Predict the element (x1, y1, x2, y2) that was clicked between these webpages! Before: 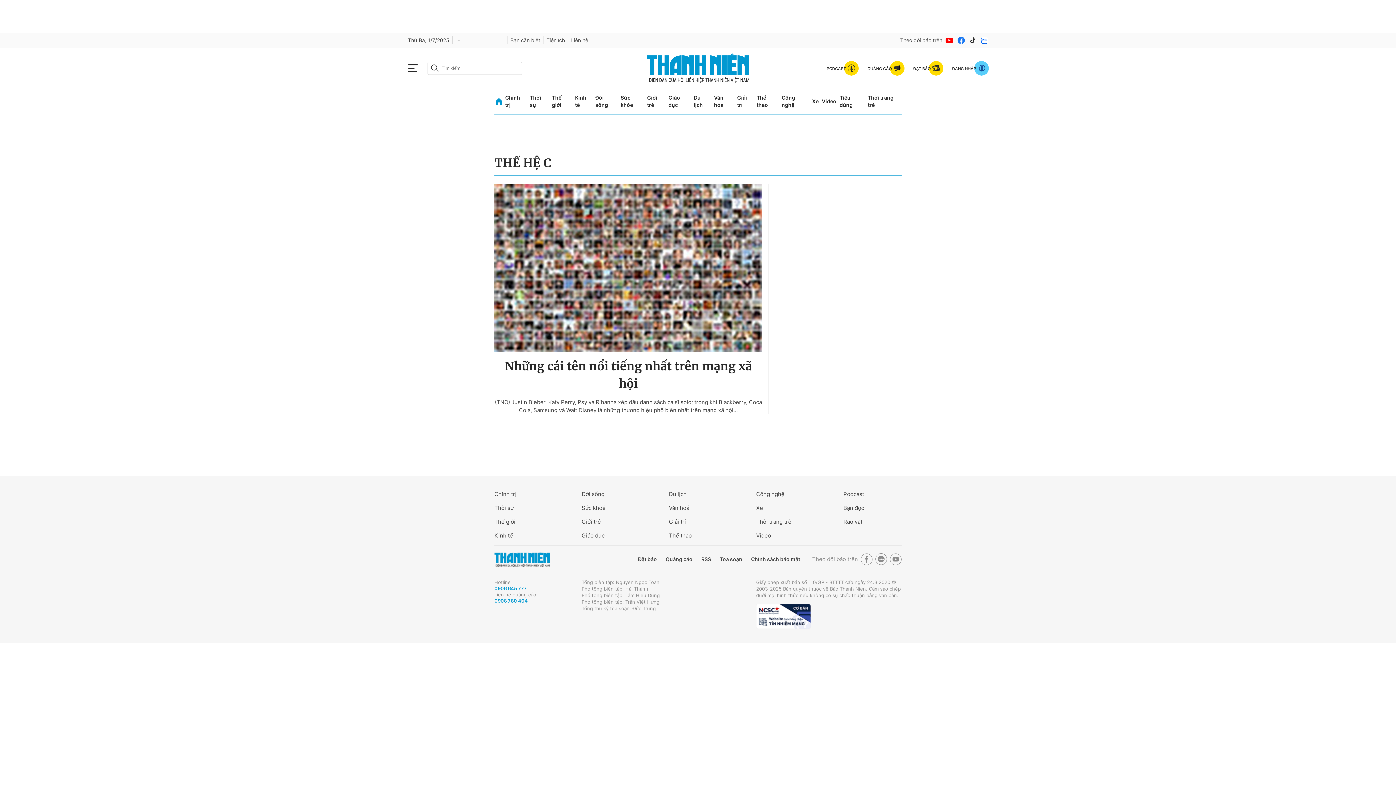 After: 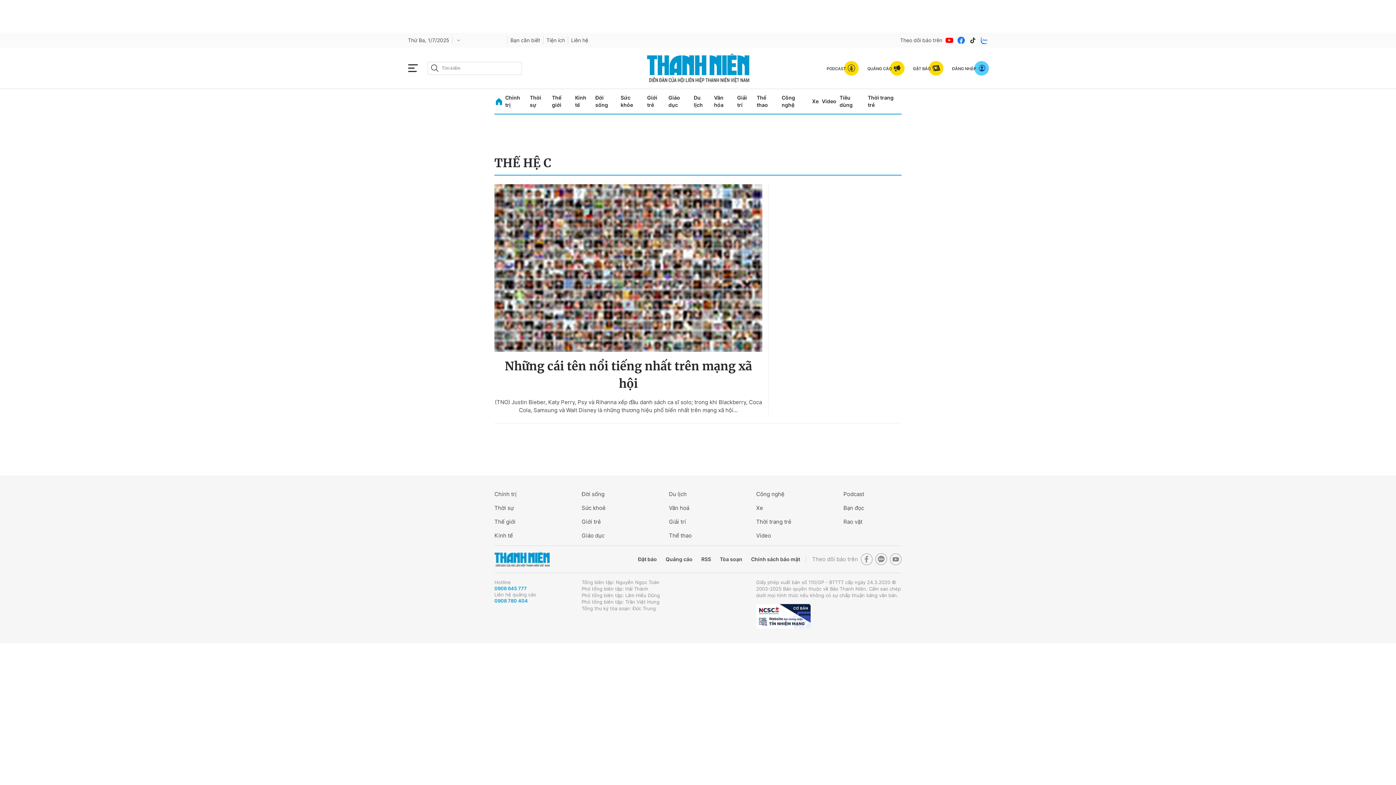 Action: bbox: (875, 553, 887, 565)